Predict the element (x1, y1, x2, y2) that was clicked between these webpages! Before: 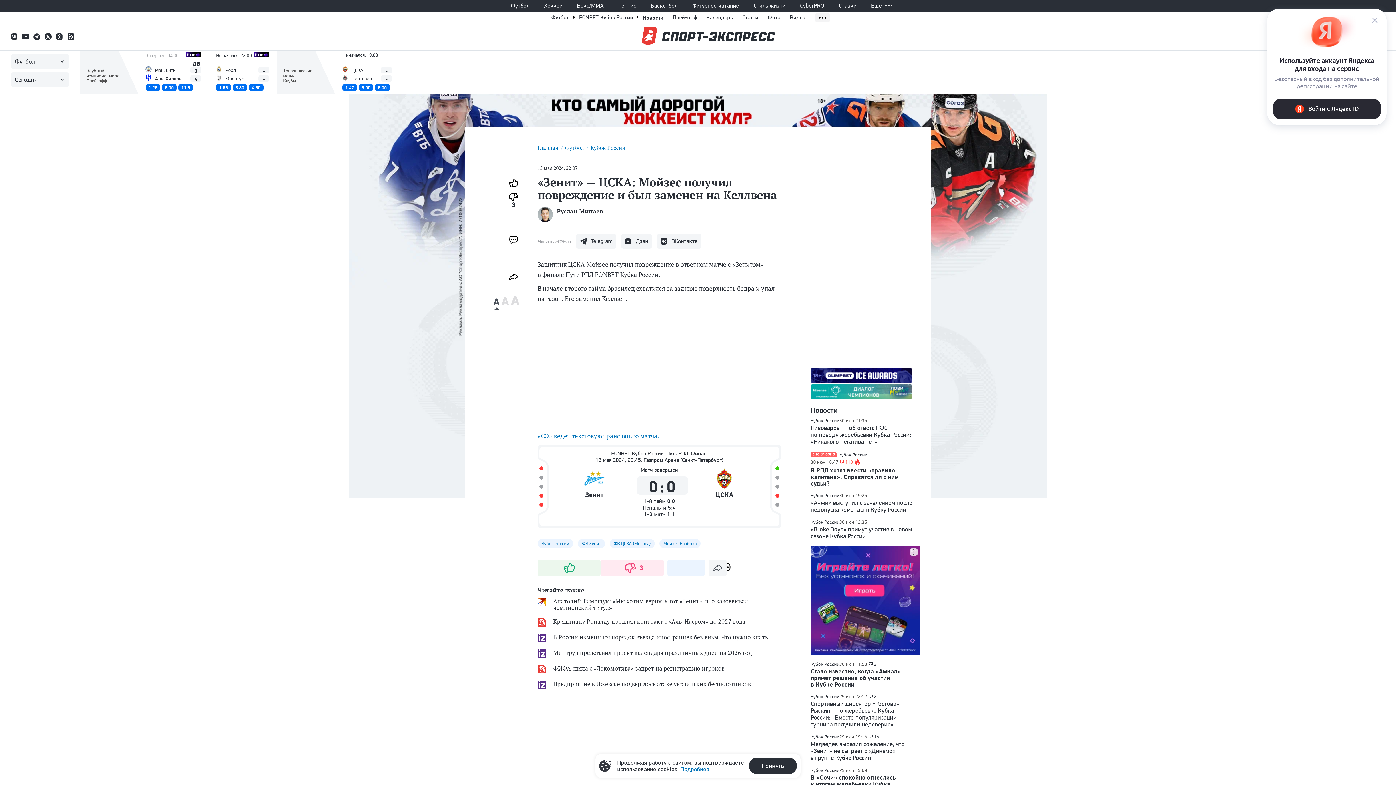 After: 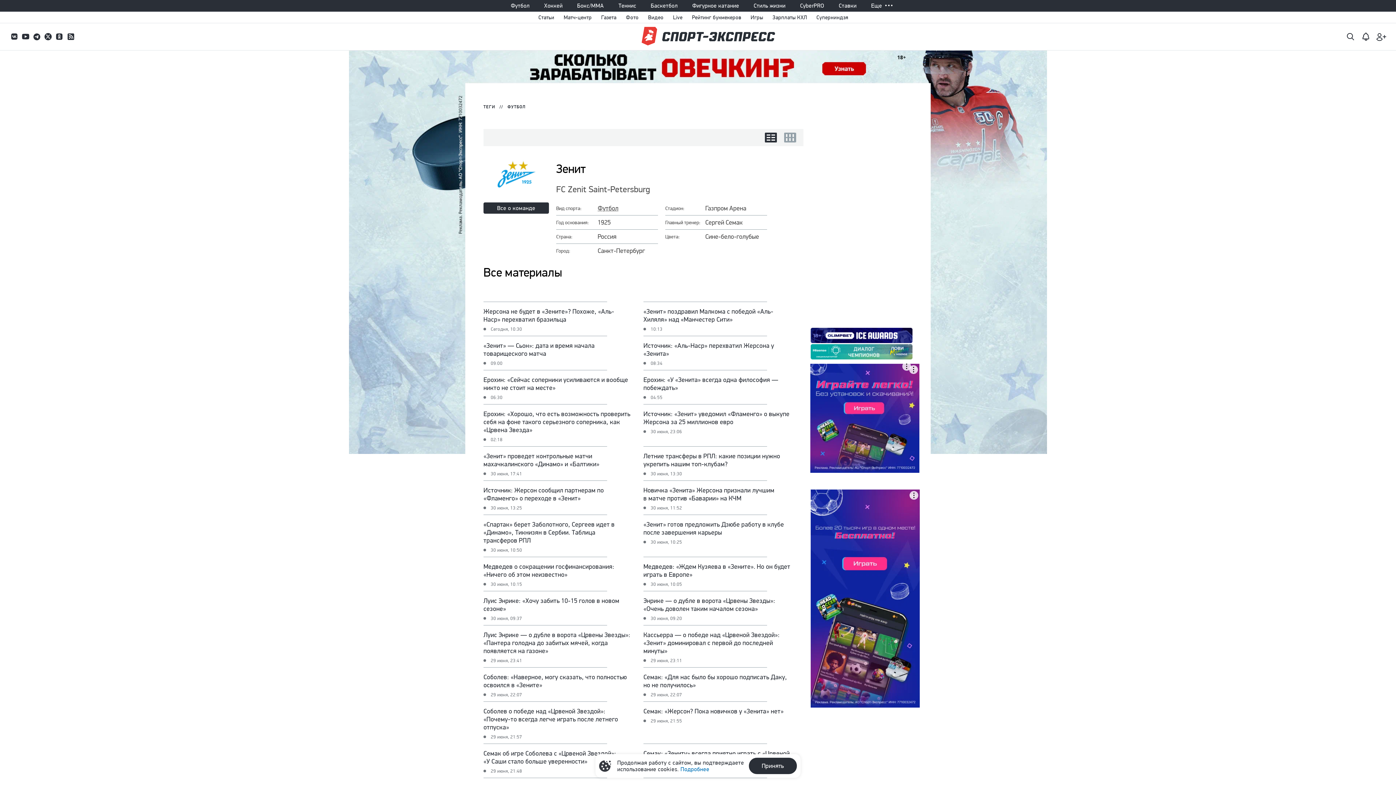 Action: label: ФК Зенит bbox: (578, 539, 605, 548)